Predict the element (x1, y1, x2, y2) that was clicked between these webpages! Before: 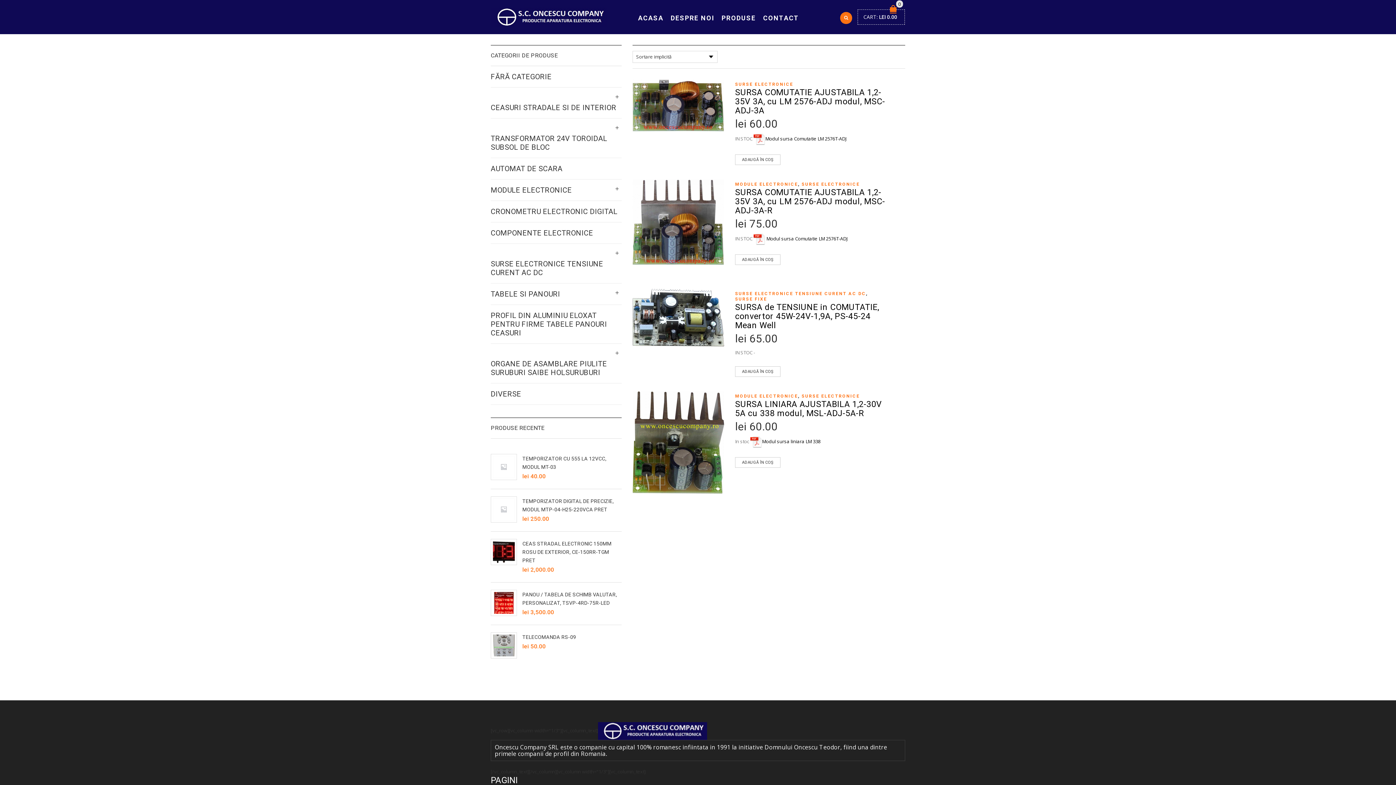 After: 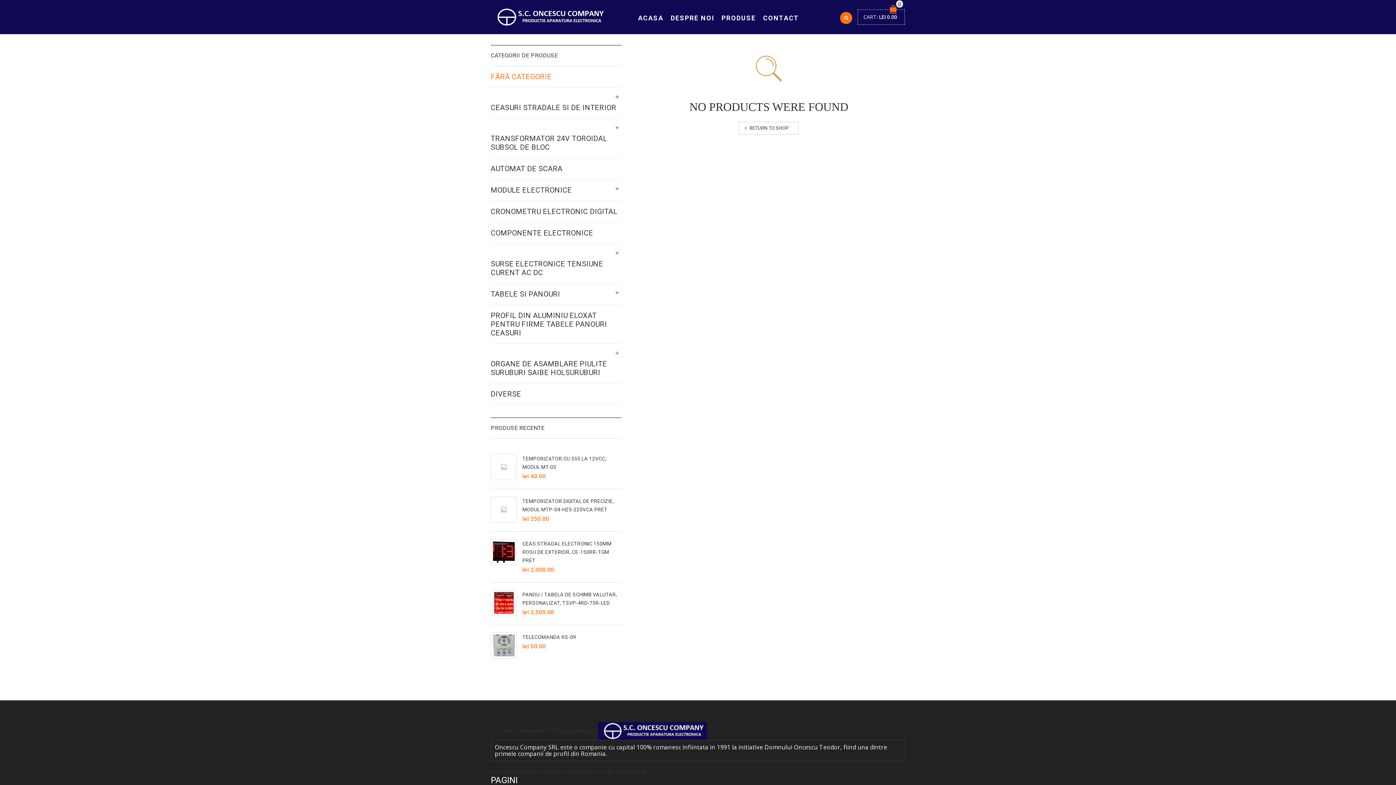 Action: bbox: (490, 66, 551, 87) label: FĂRĂ CATEGORIE